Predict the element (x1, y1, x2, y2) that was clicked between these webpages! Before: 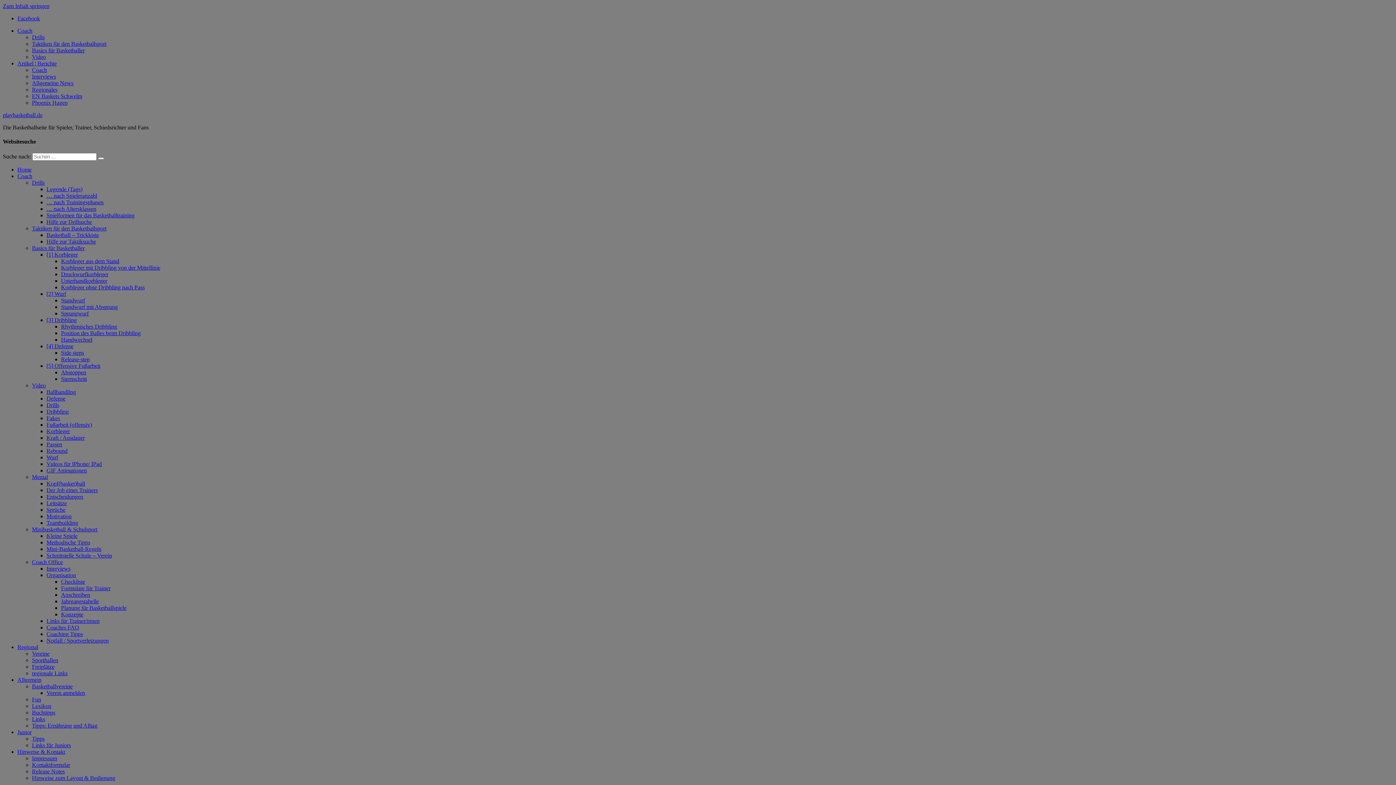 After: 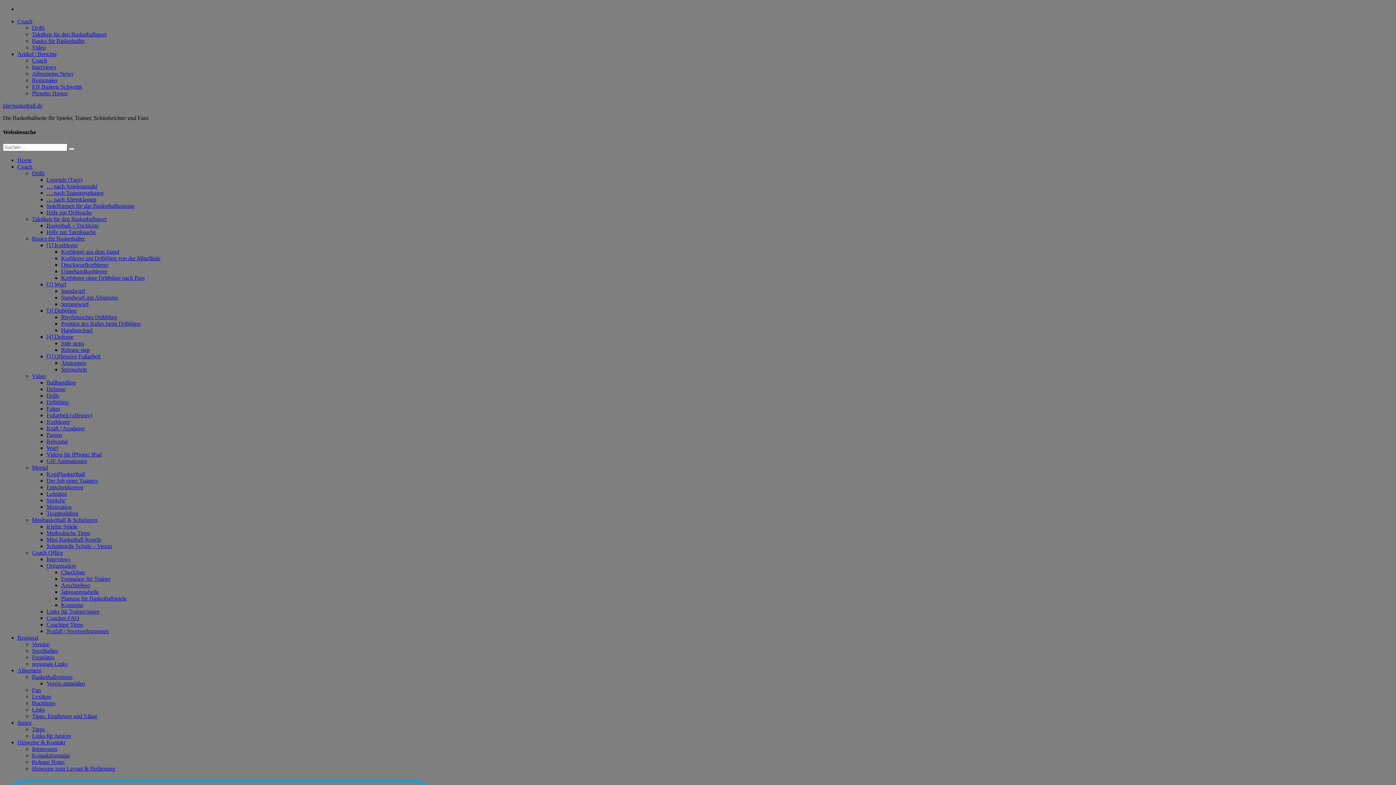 Action: label: Sprüche bbox: (46, 506, 65, 512)